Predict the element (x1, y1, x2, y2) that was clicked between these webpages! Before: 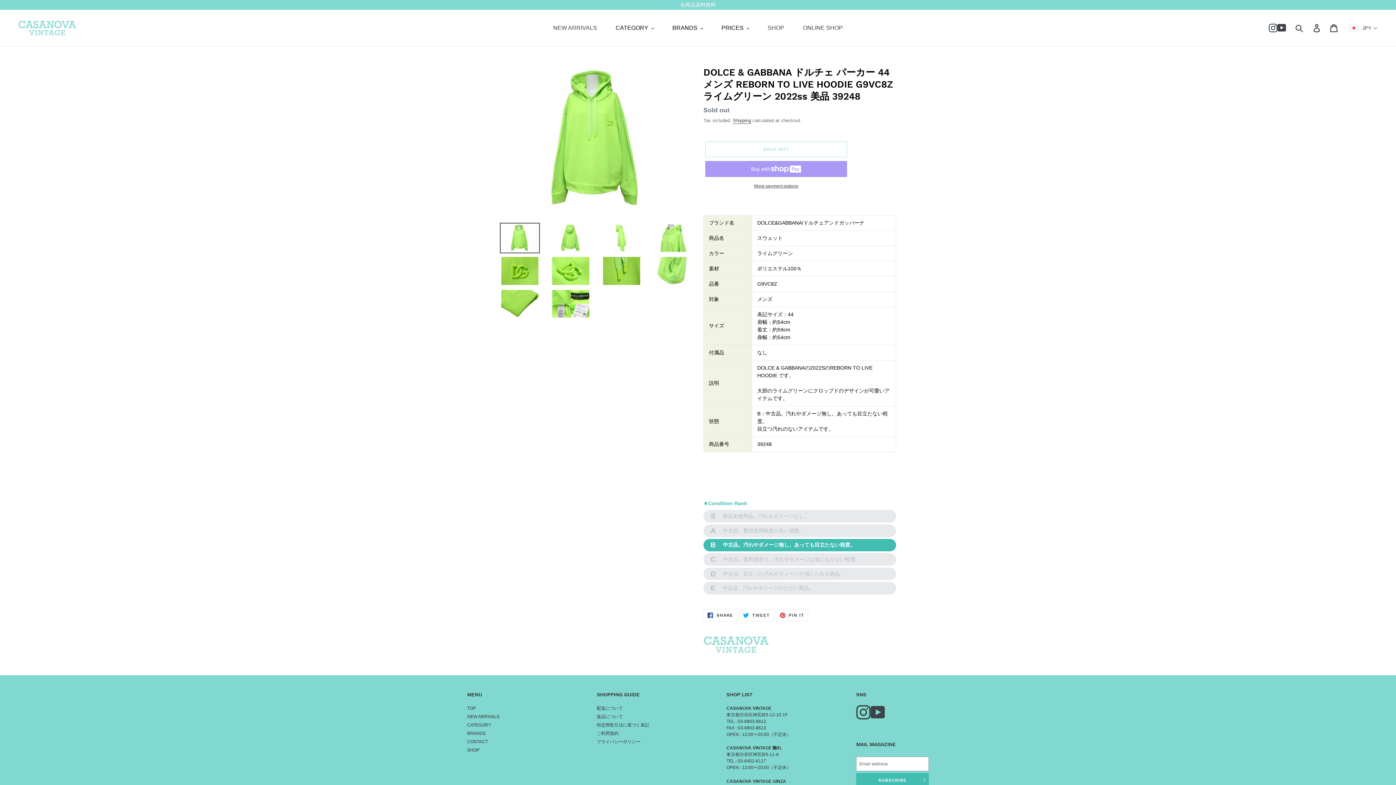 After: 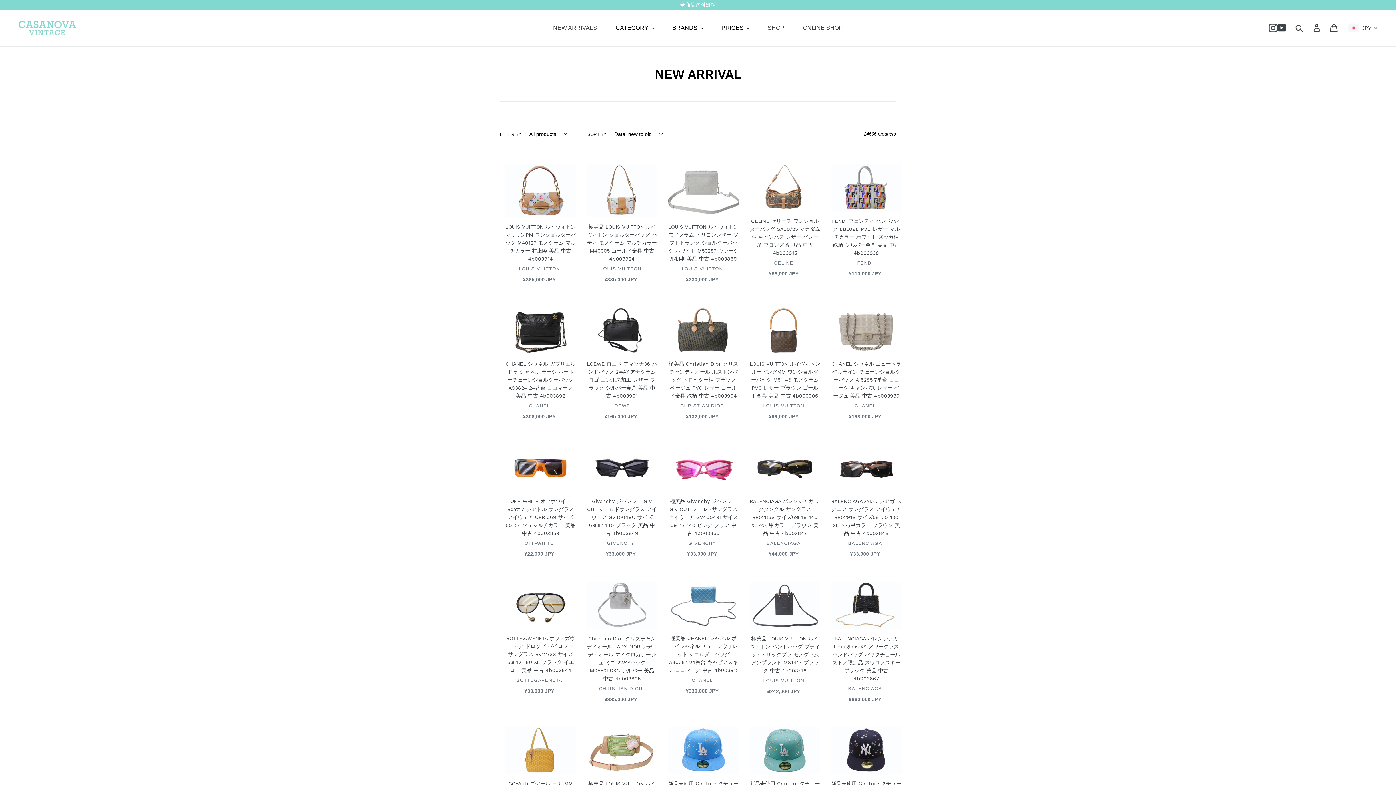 Action: label: NEW ARRIVALS bbox: (549, 22, 600, 33)